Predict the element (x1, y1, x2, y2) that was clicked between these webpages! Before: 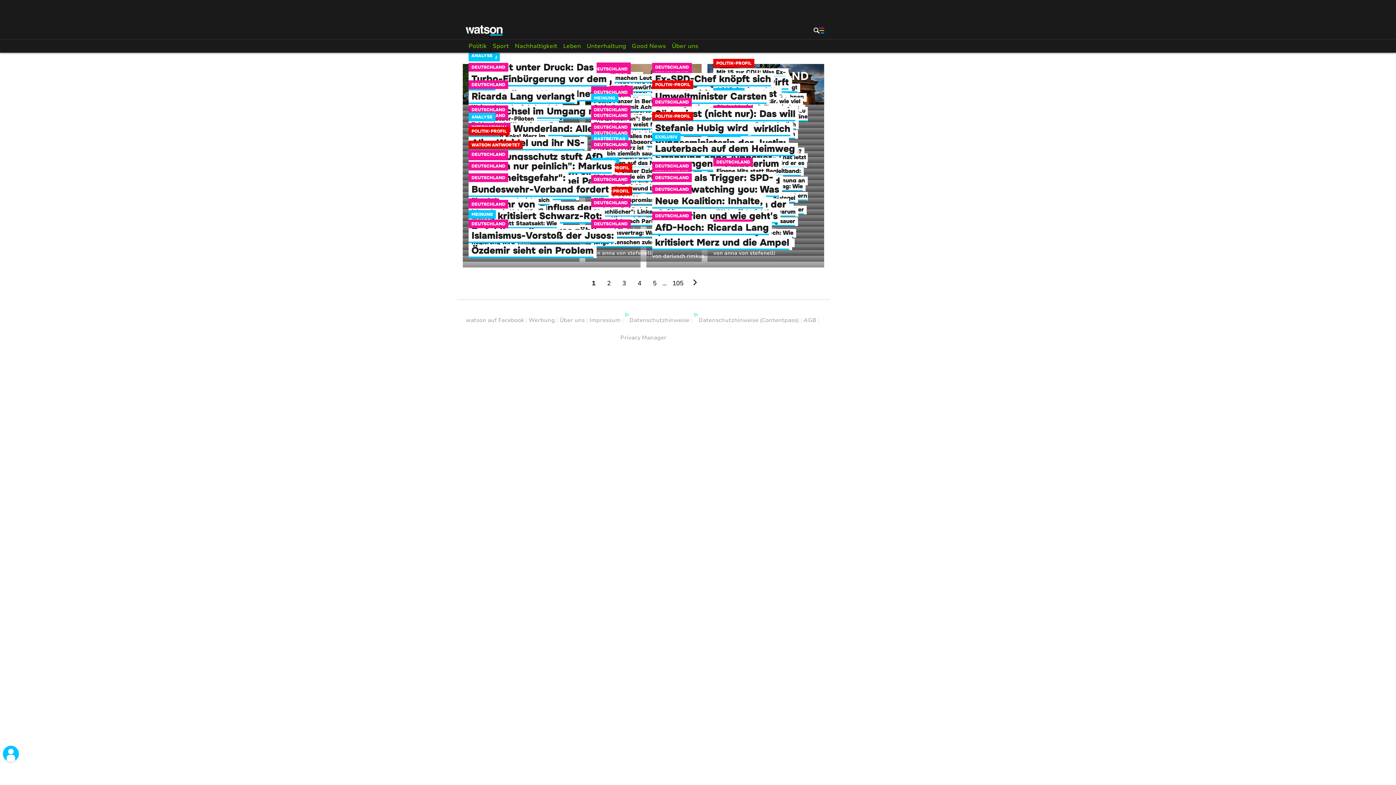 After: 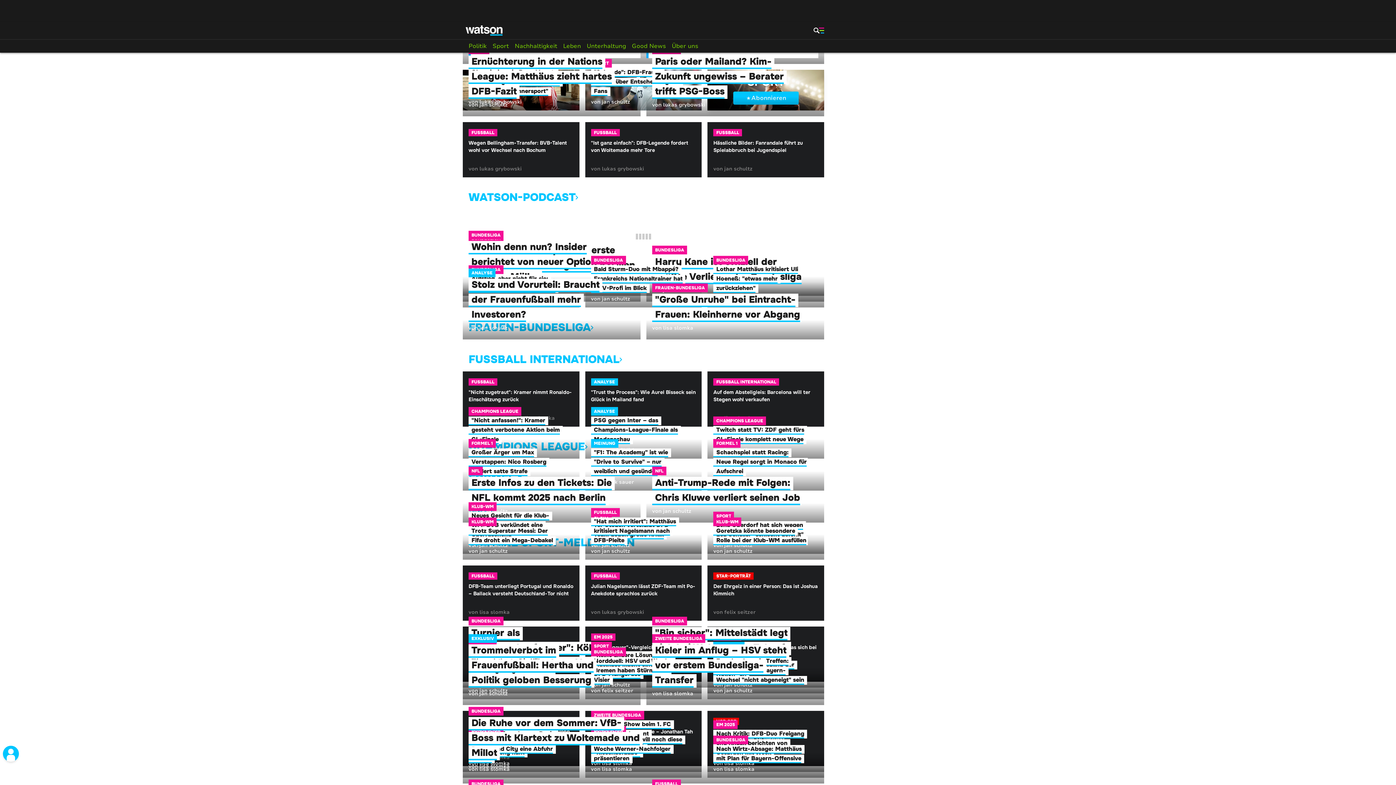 Action: bbox: (489, 39, 512, 52) label: Sport